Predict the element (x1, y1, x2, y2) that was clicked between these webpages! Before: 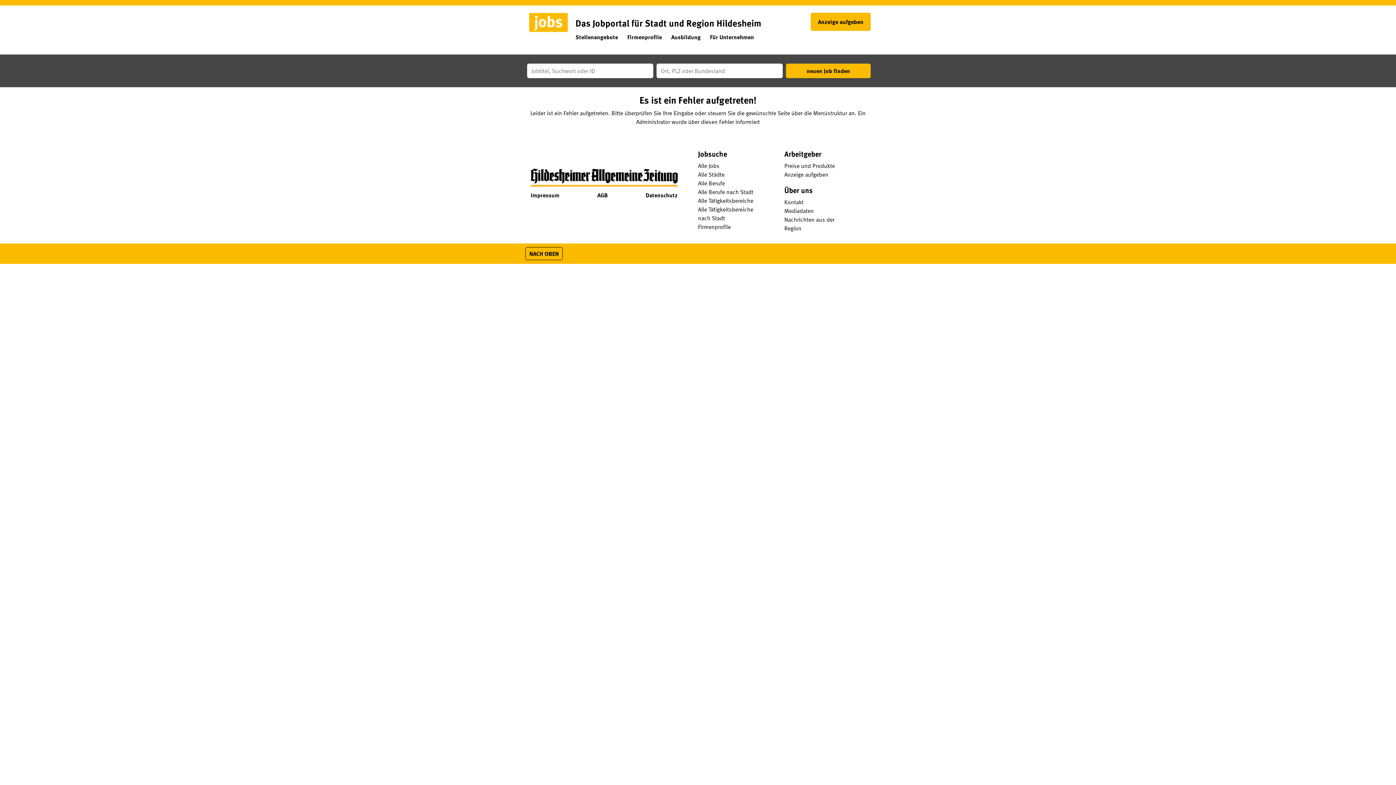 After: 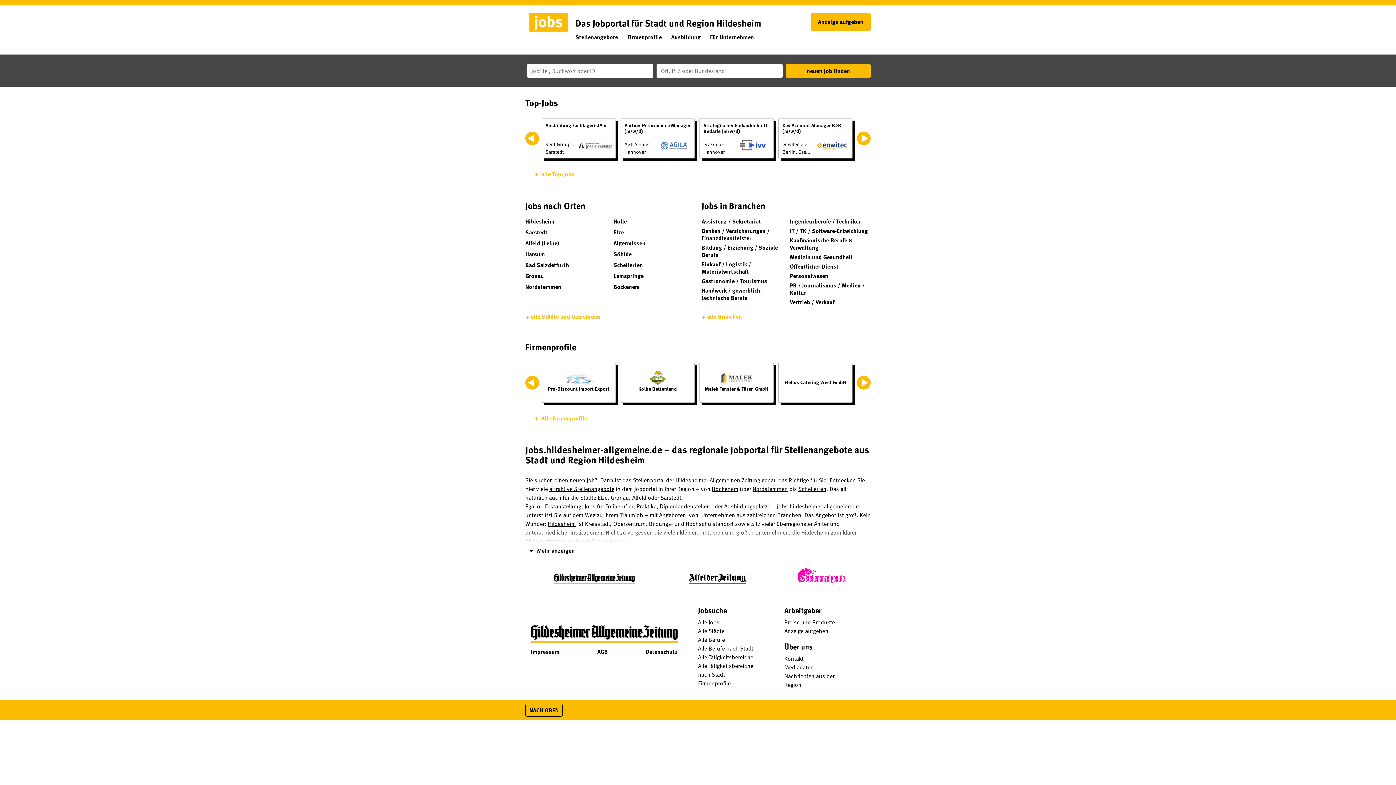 Action: bbox: (529, 17, 568, 26)